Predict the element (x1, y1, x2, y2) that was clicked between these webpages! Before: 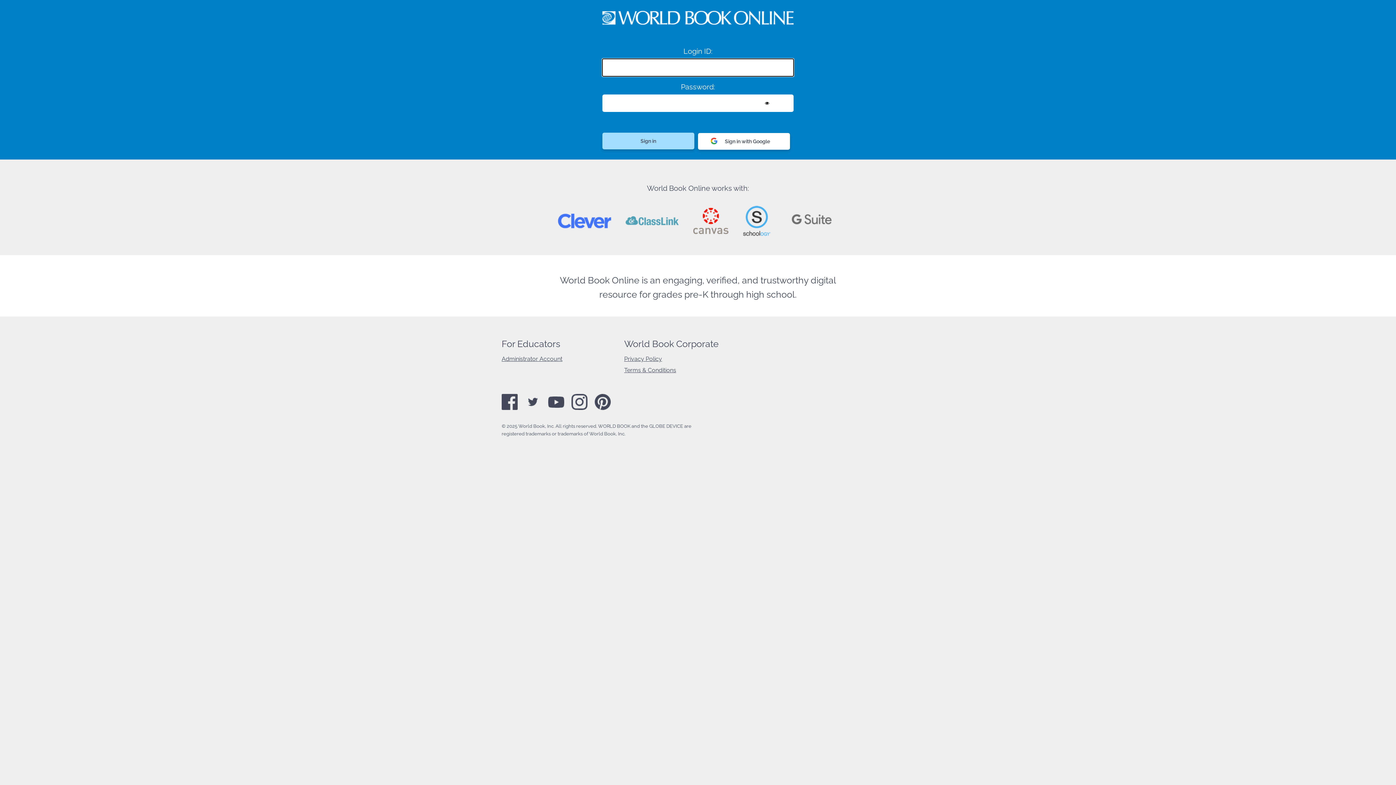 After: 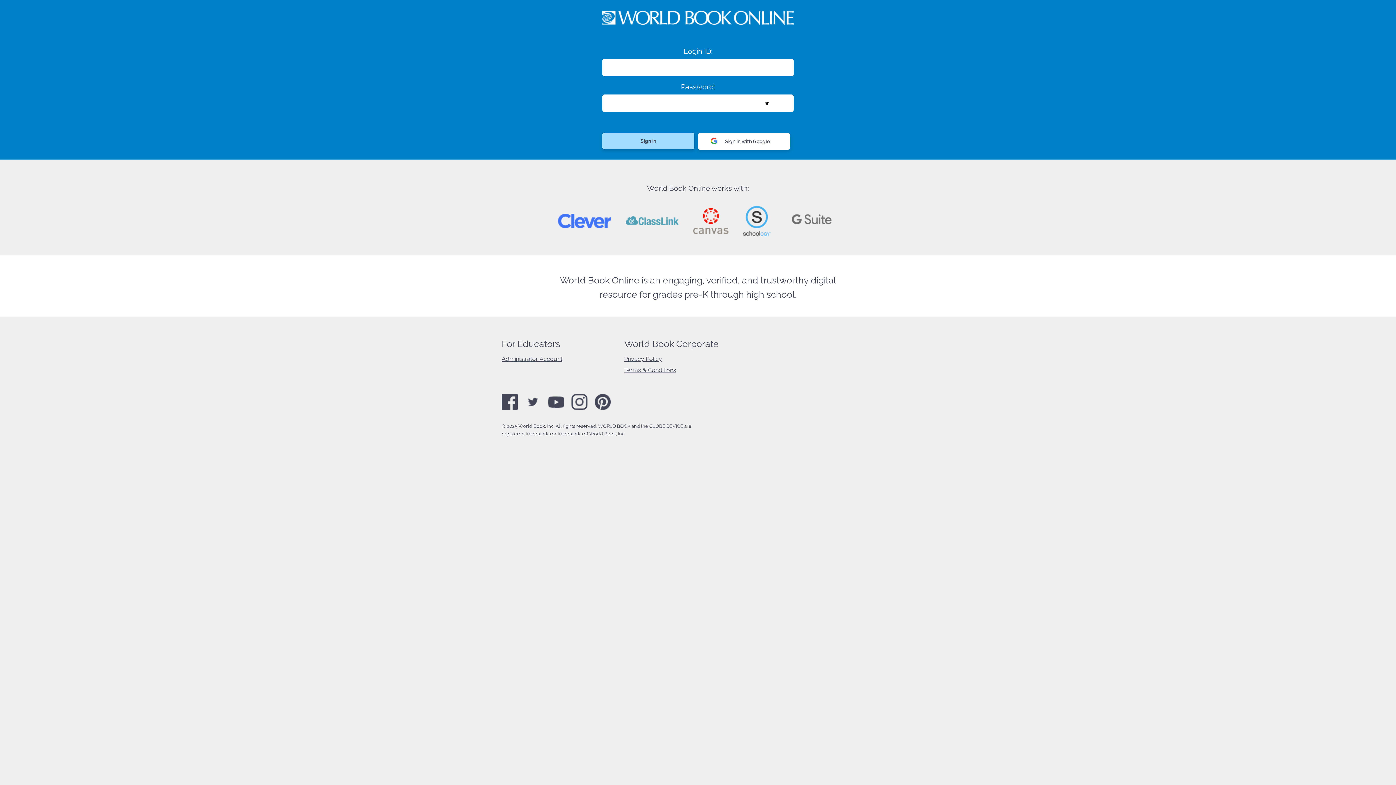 Action: bbox: (501, 406, 517, 411)